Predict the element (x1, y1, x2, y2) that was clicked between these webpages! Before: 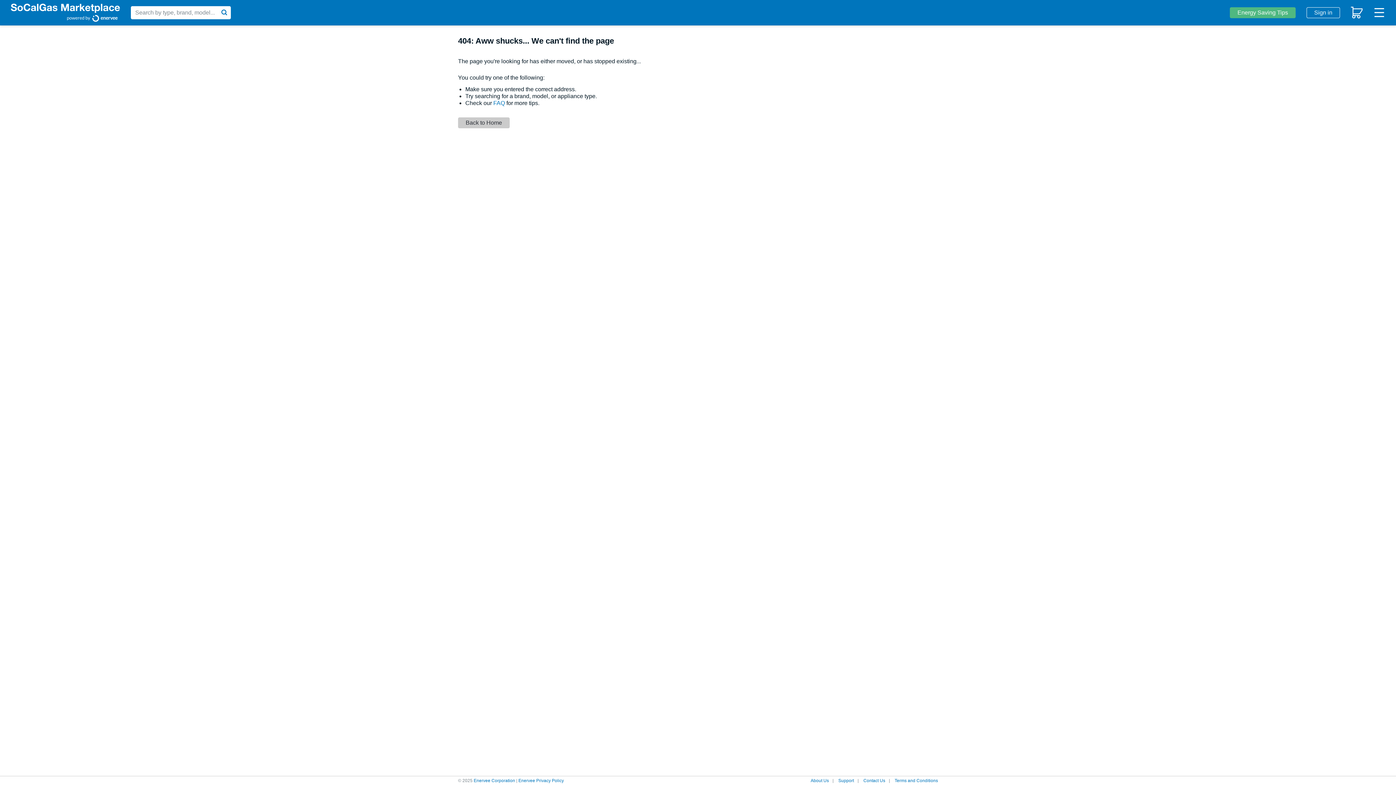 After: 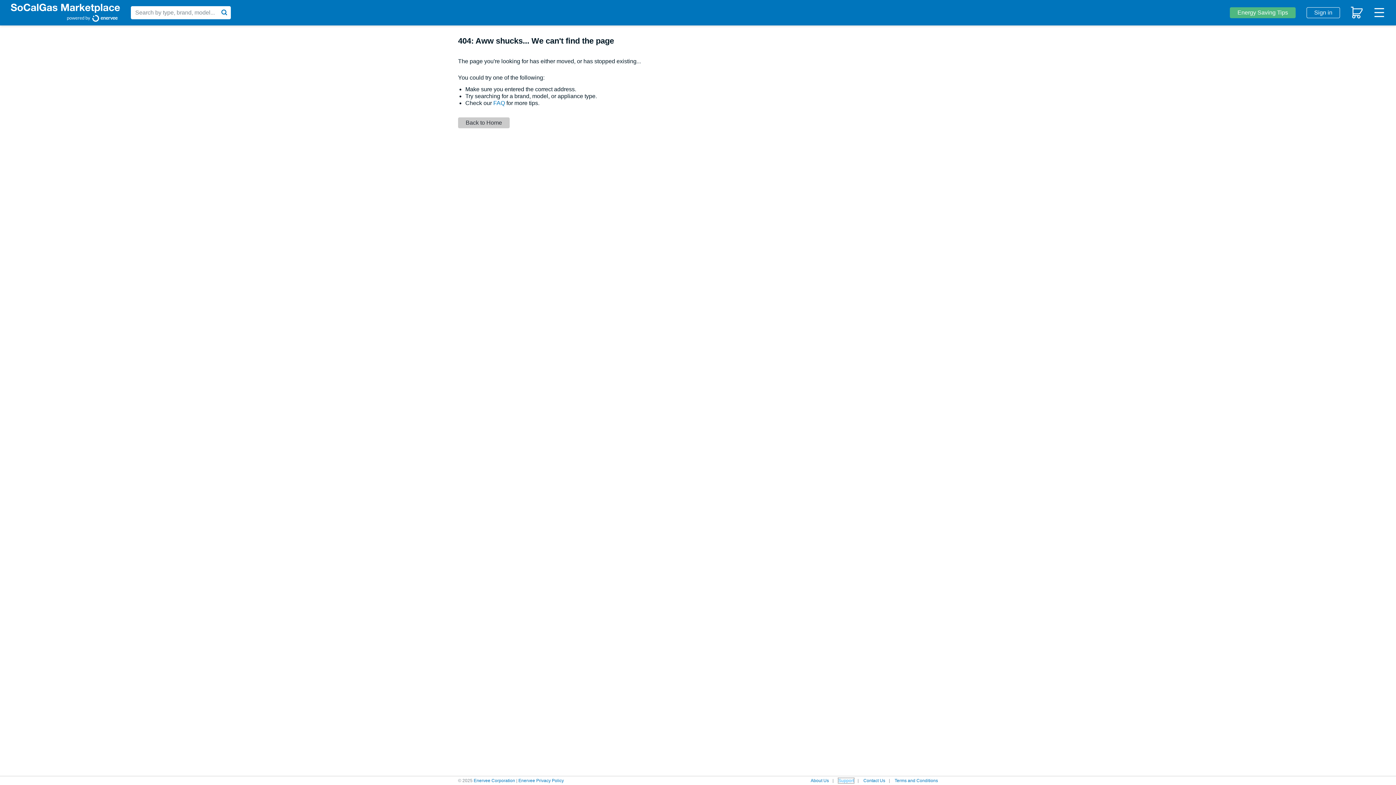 Action: label: Support bbox: (838, 778, 854, 783)